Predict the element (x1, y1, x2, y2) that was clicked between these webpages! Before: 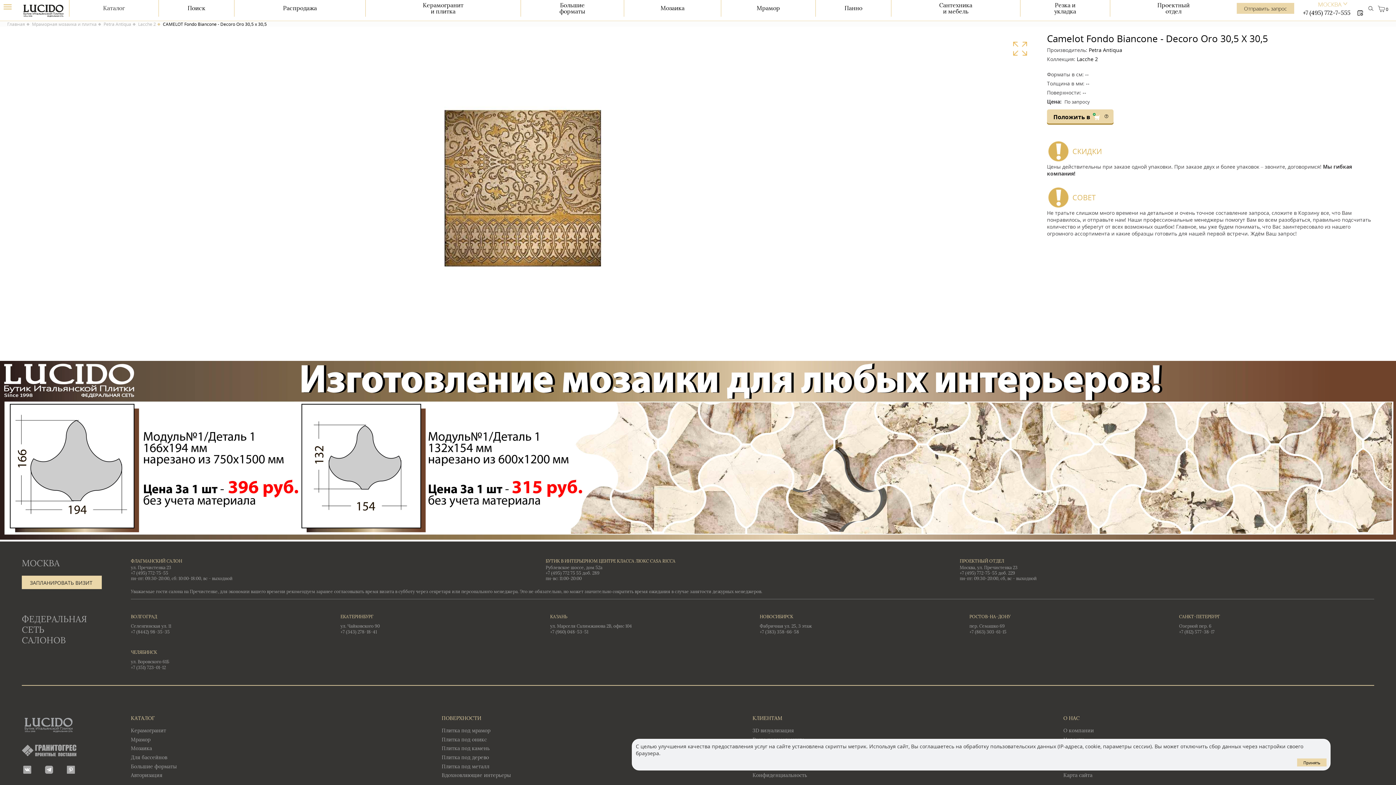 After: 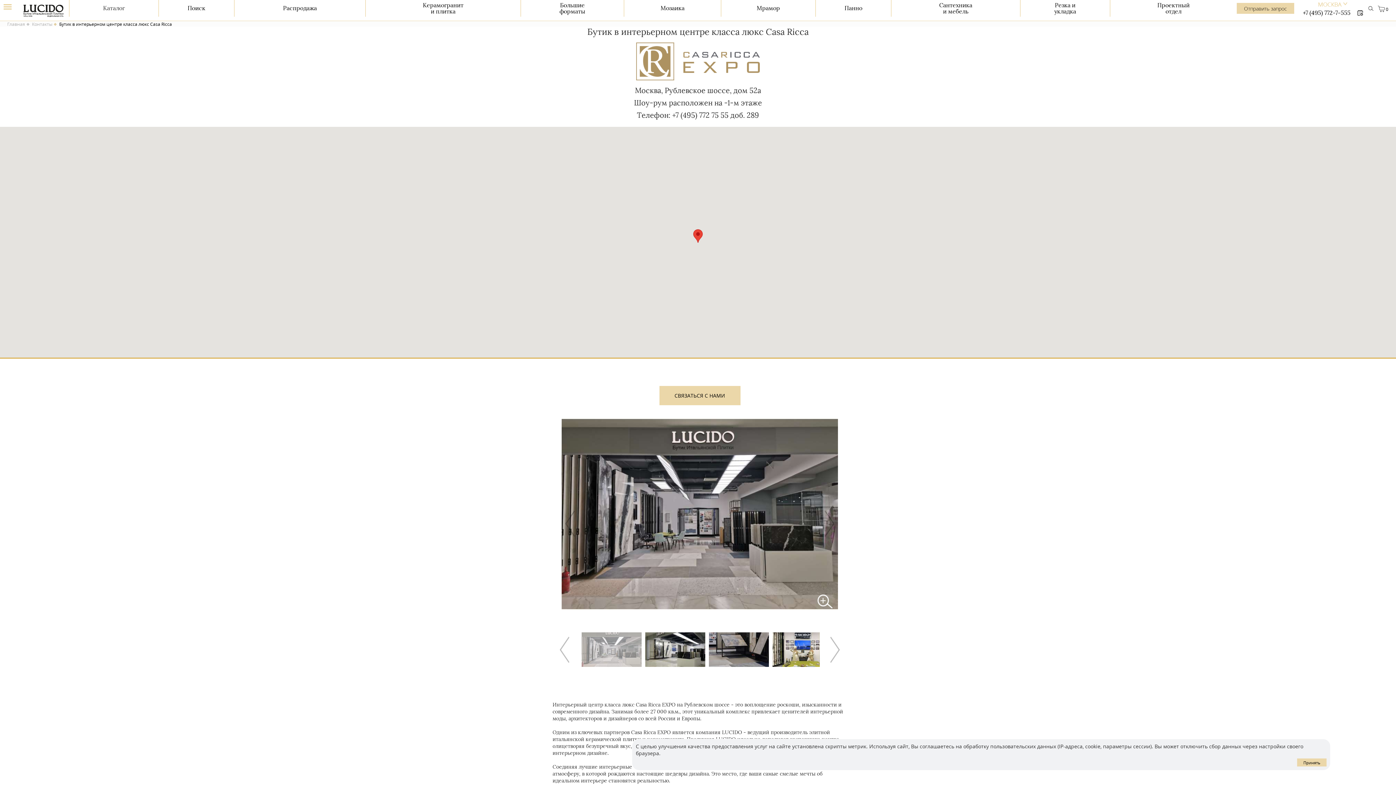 Action: bbox: (545, 565, 602, 570) label: Рублевское шоссе, дом 52а